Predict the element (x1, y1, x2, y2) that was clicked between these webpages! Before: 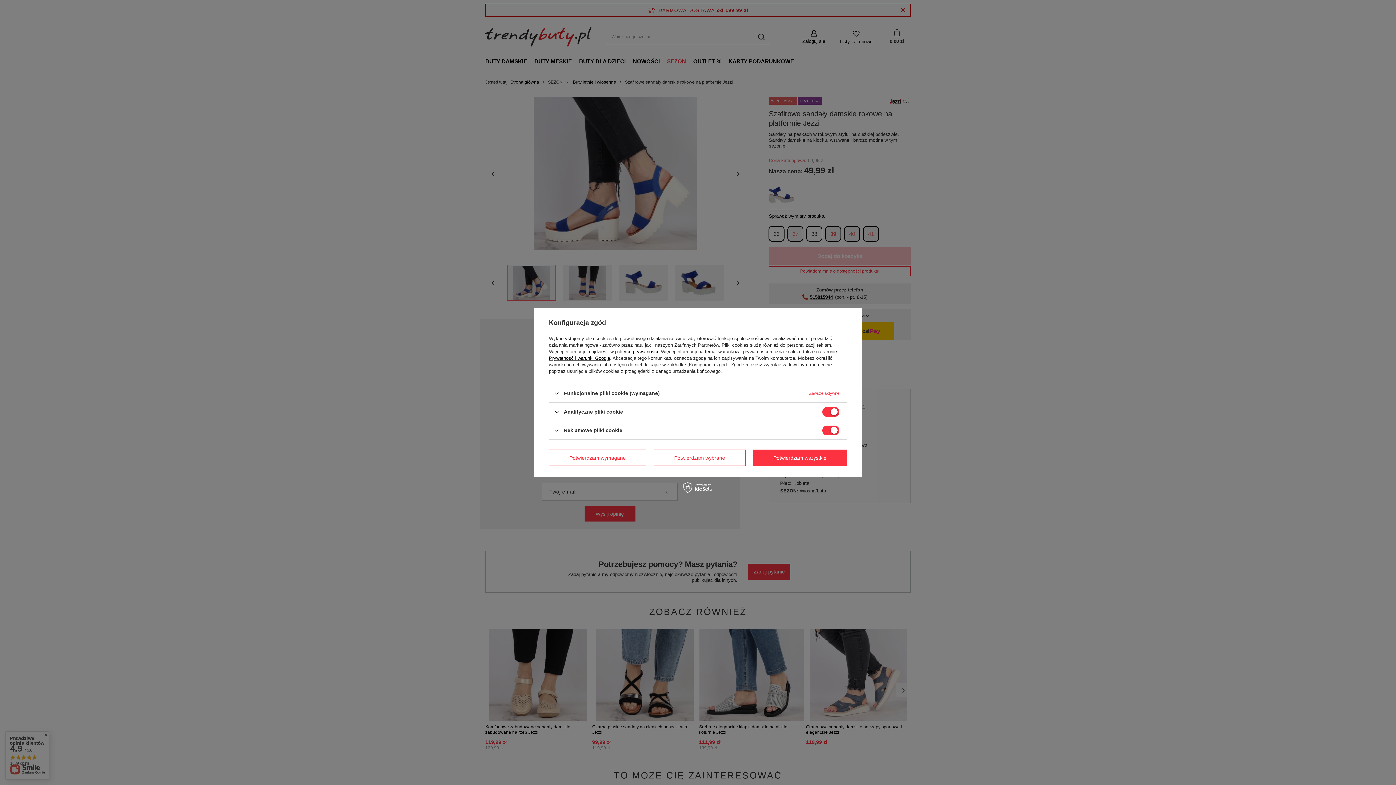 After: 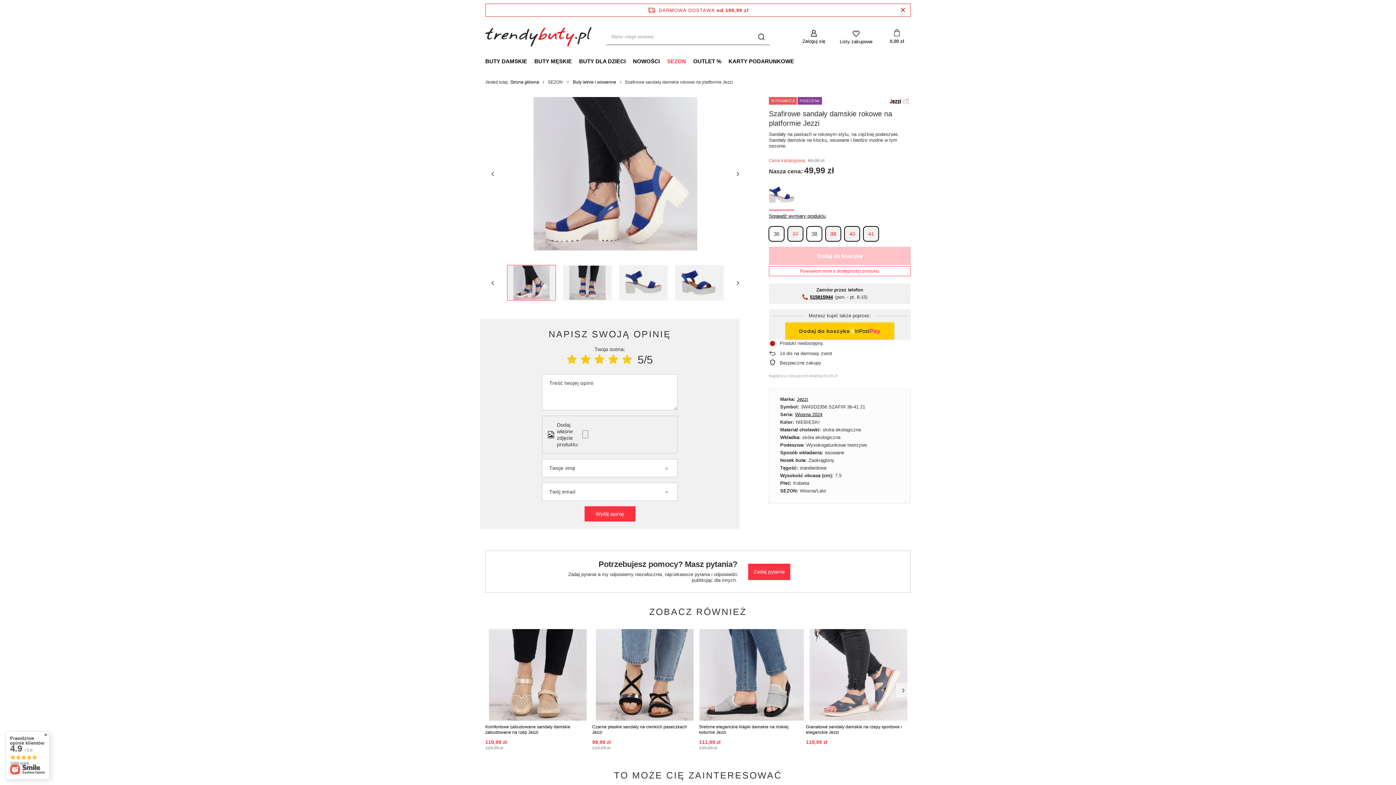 Action: label: Potwierdzam wymagane bbox: (549, 449, 646, 466)